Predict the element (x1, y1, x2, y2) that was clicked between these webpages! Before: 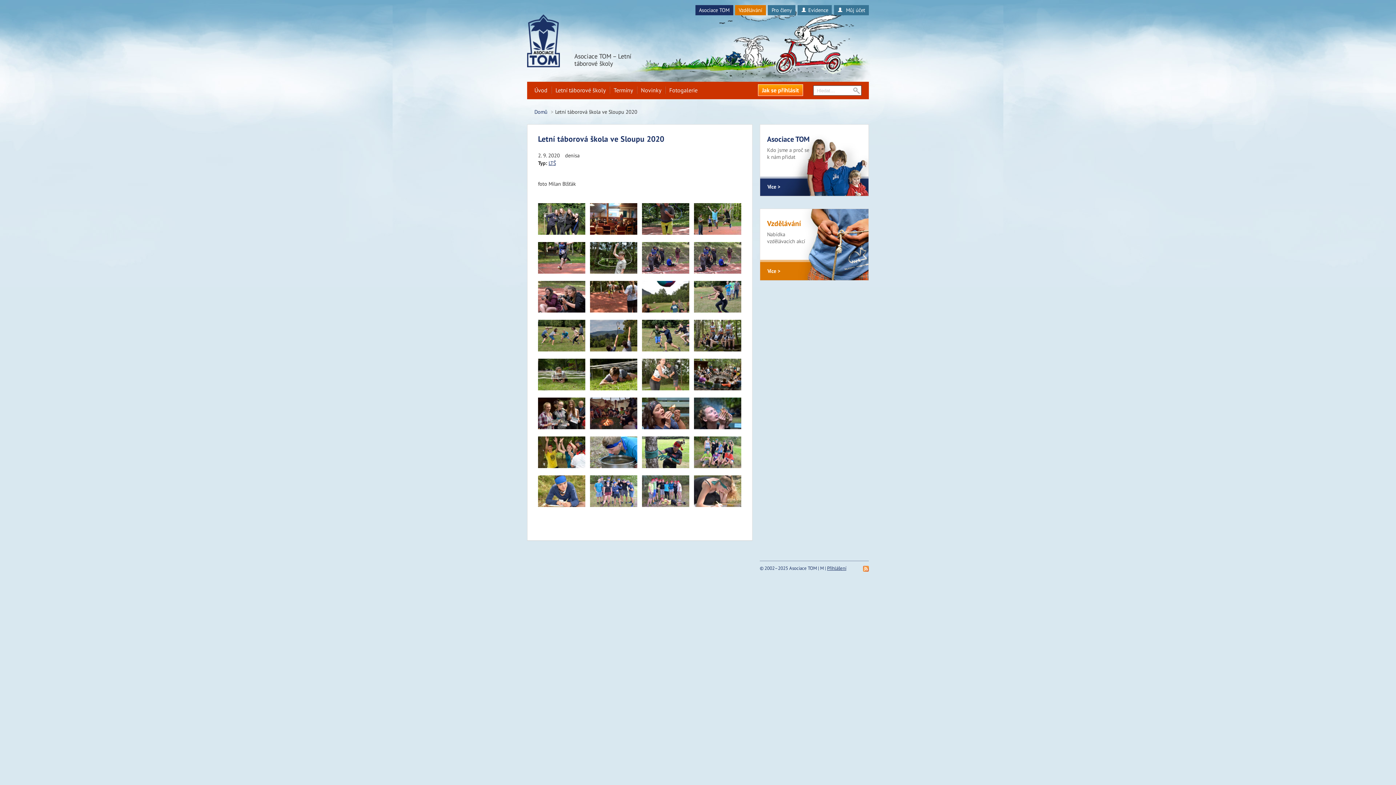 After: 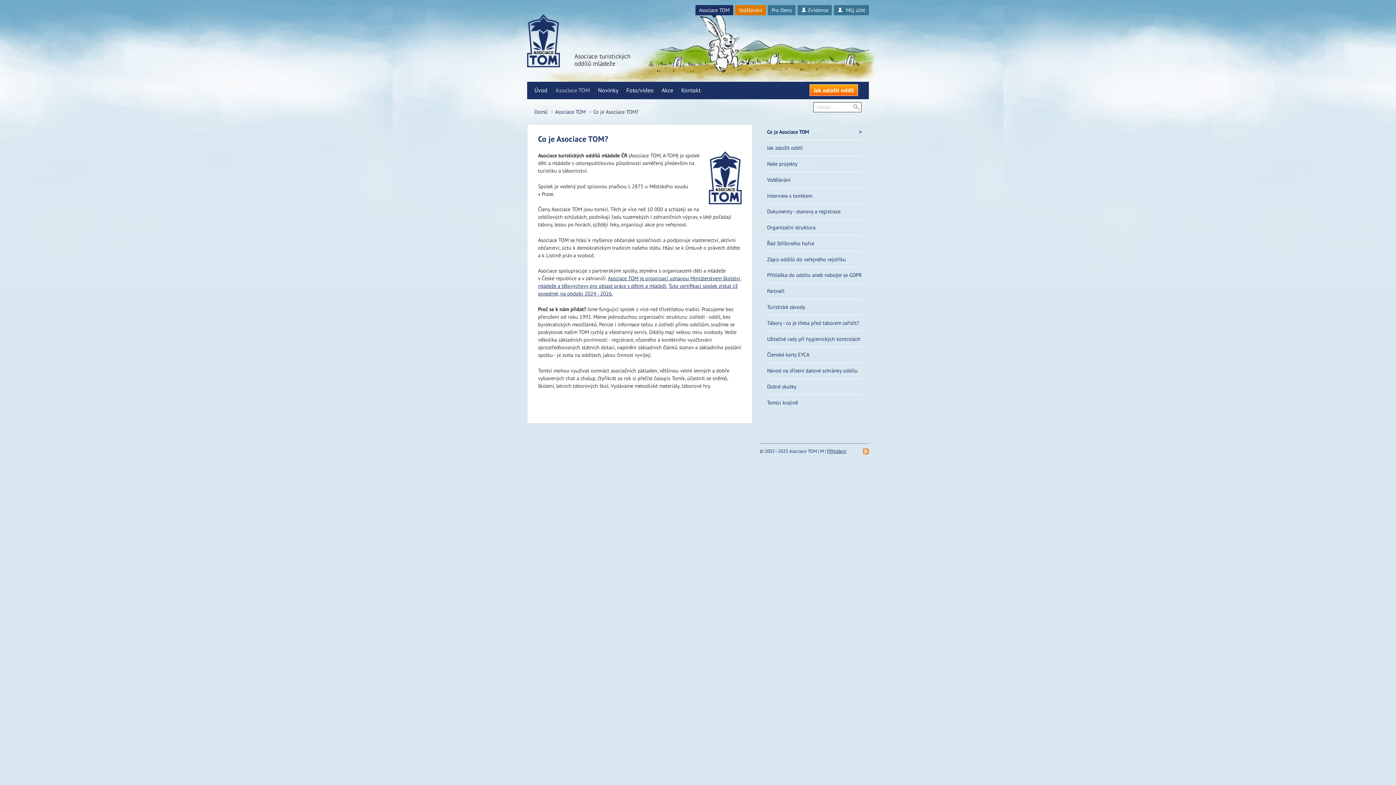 Action: bbox: (760, 124, 869, 196) label: Asociace TOM

Kdo jsme a proč se k nám přidat

Více >